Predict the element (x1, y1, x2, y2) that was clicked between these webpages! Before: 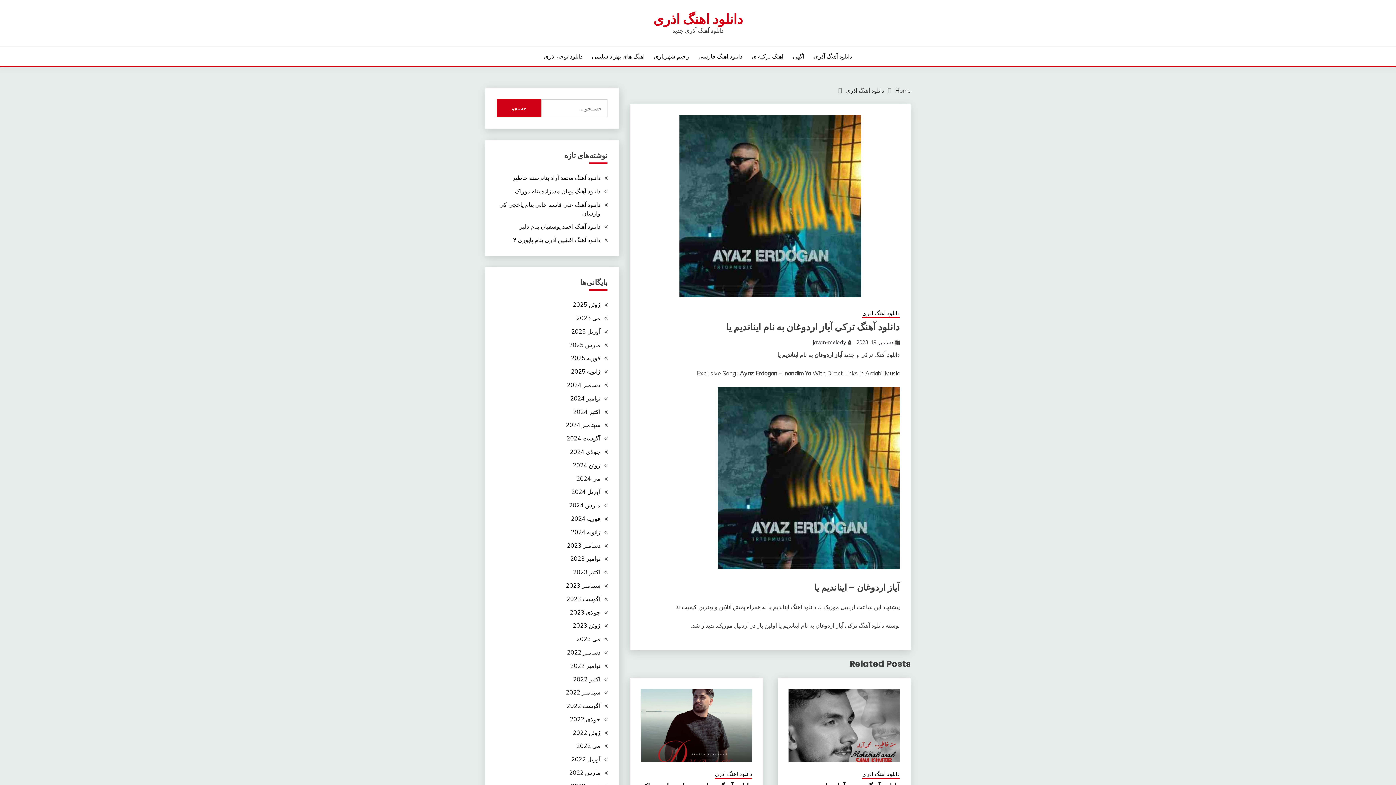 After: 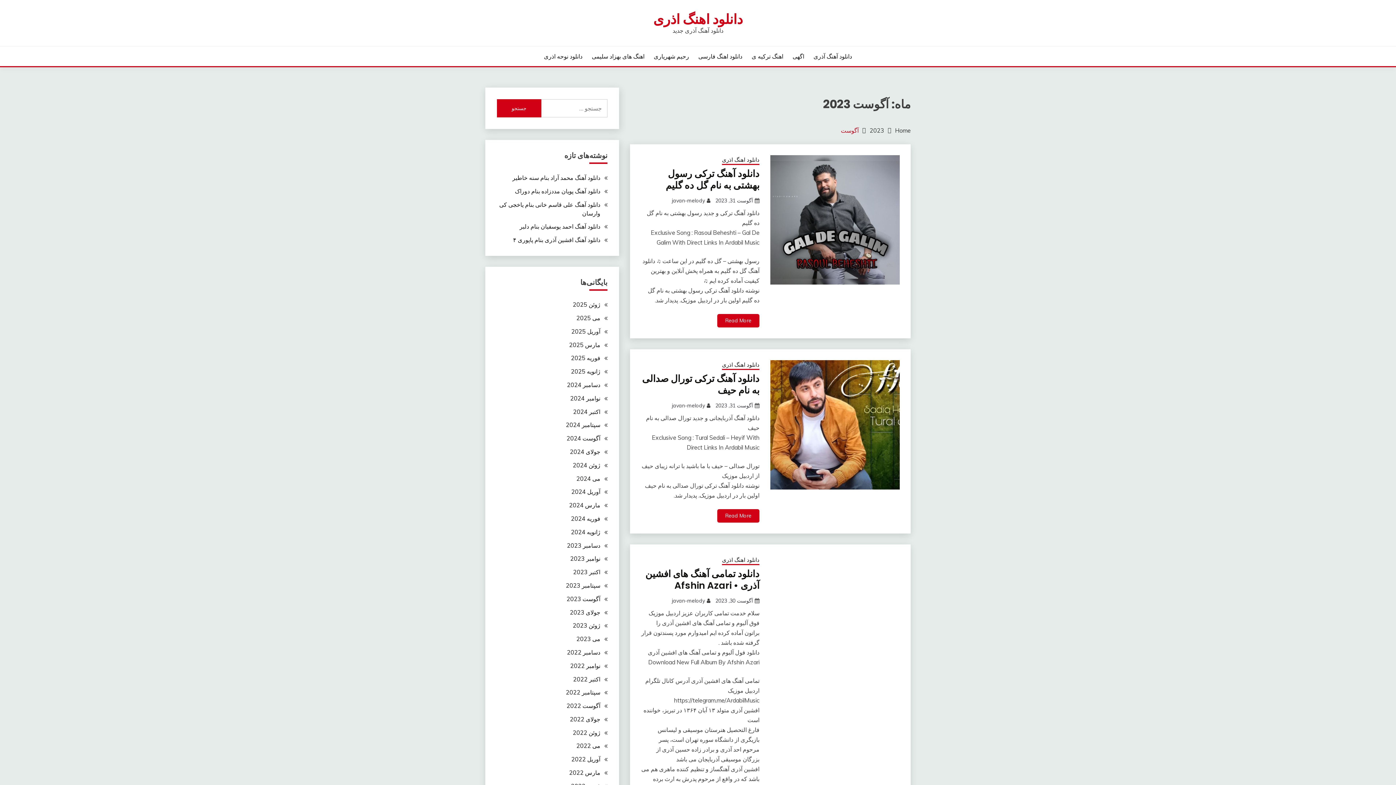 Action: label: آگوست 2023 bbox: (566, 595, 600, 602)